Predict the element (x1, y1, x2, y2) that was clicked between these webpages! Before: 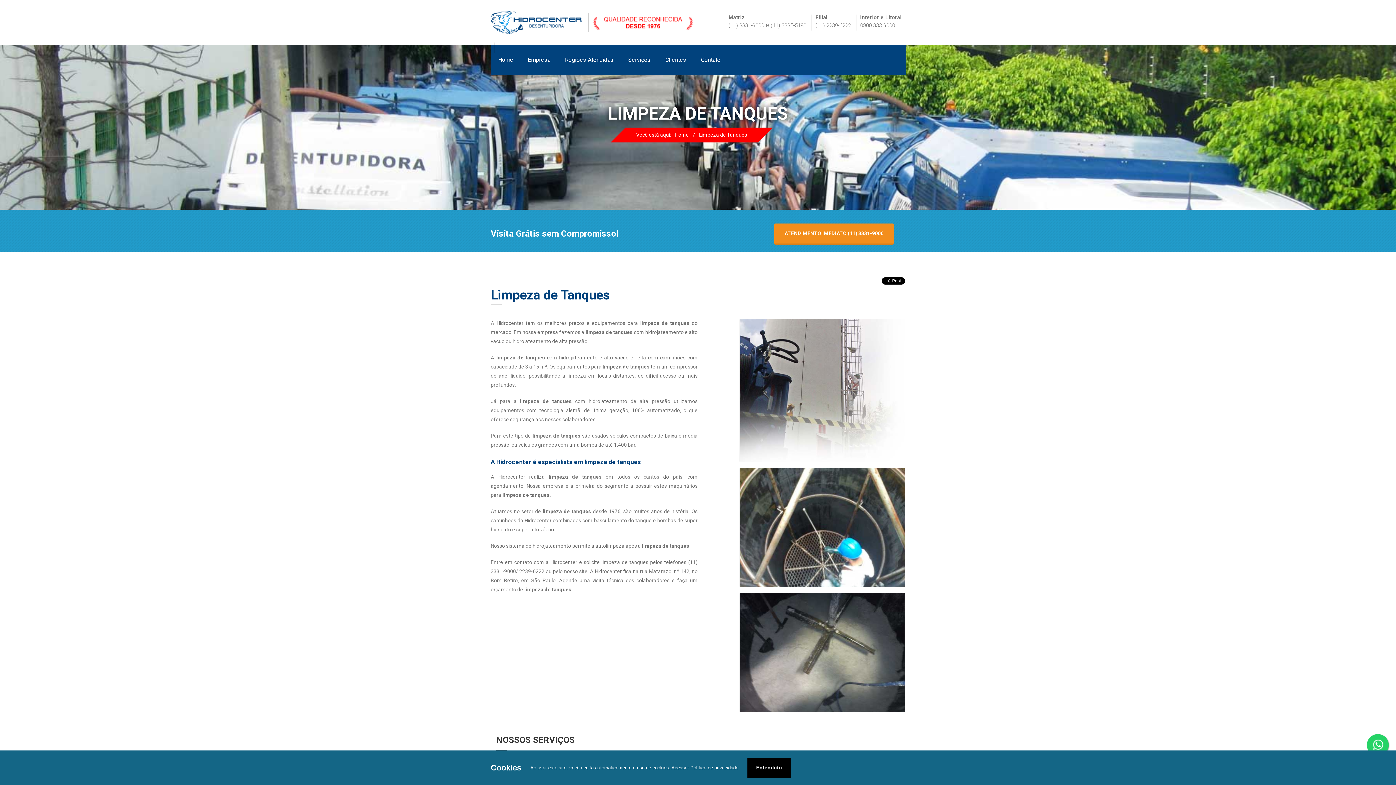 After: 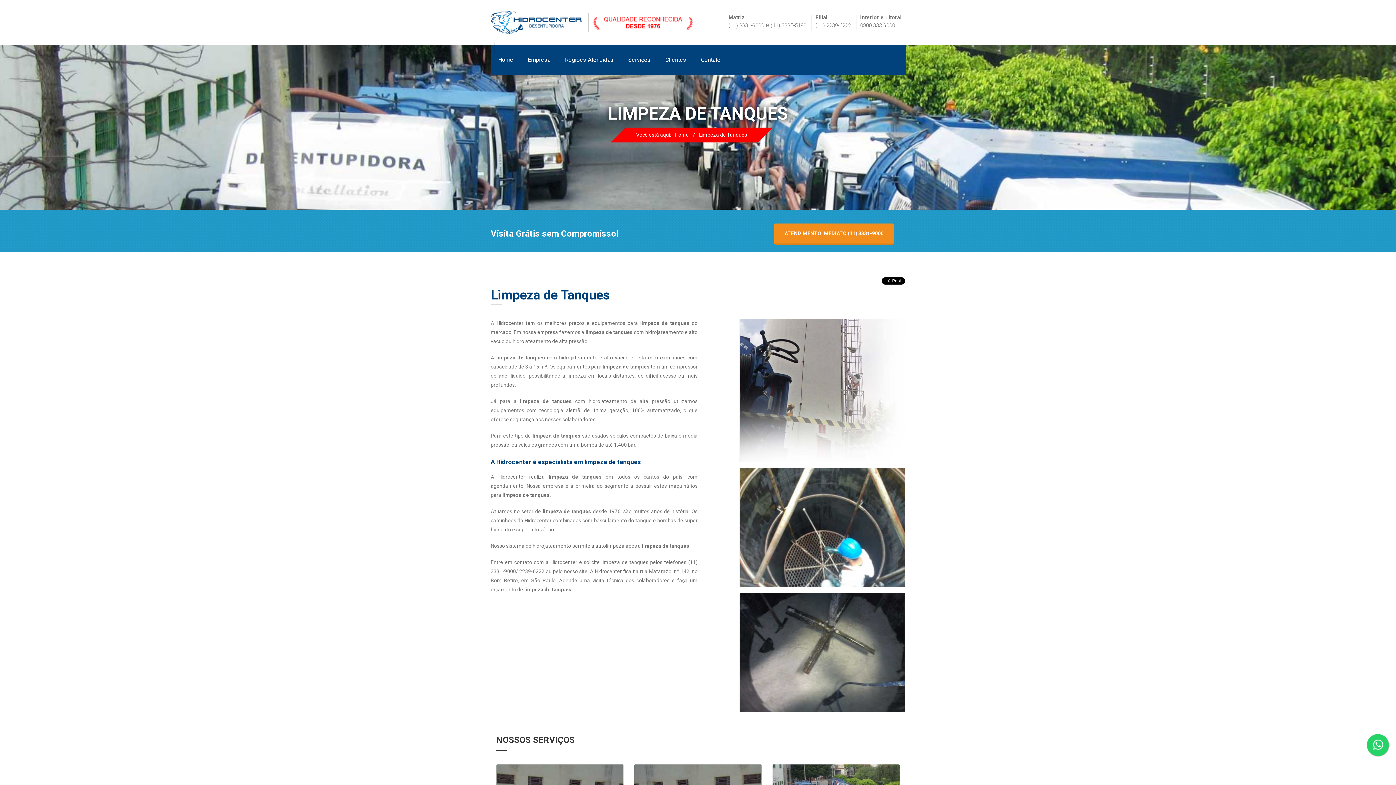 Action: bbox: (747, 758, 790, 778) label: Entendido